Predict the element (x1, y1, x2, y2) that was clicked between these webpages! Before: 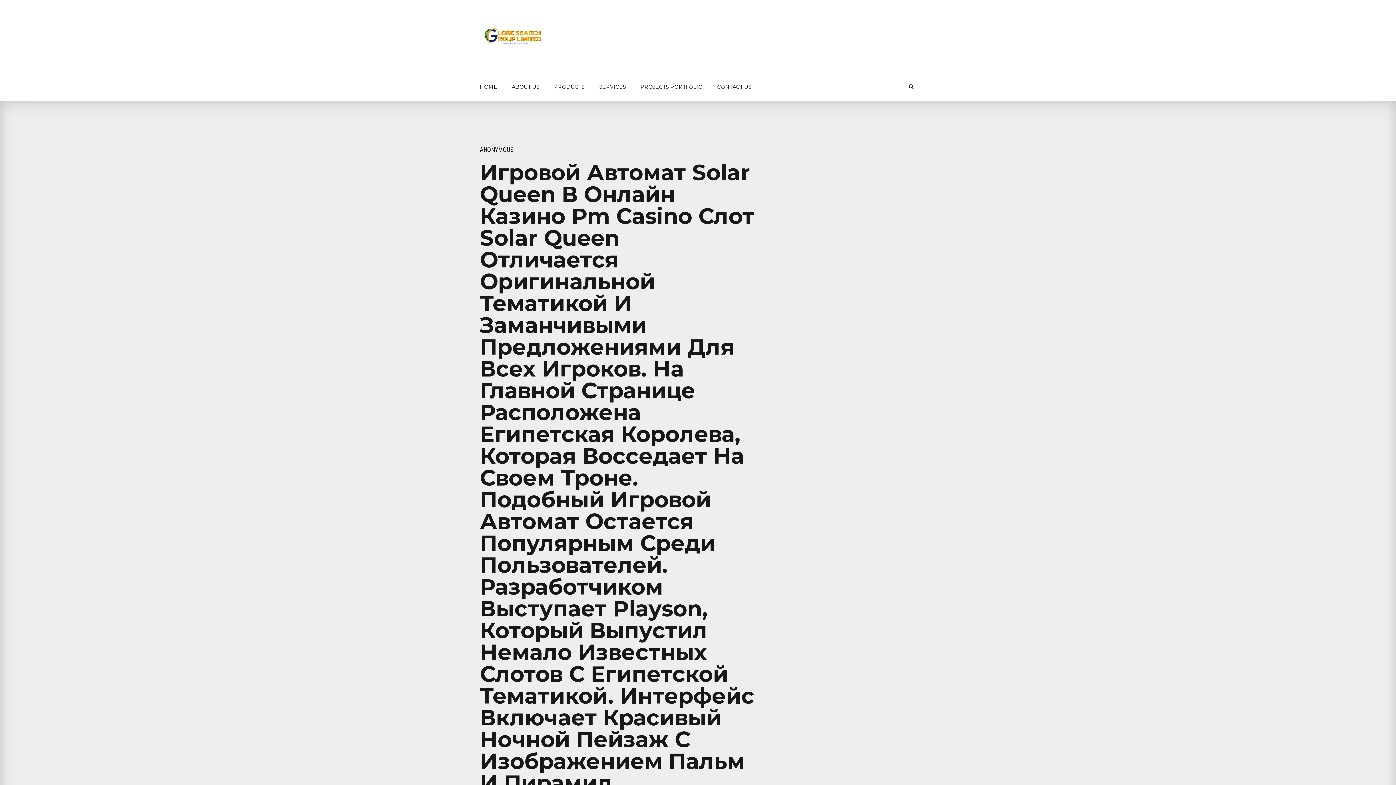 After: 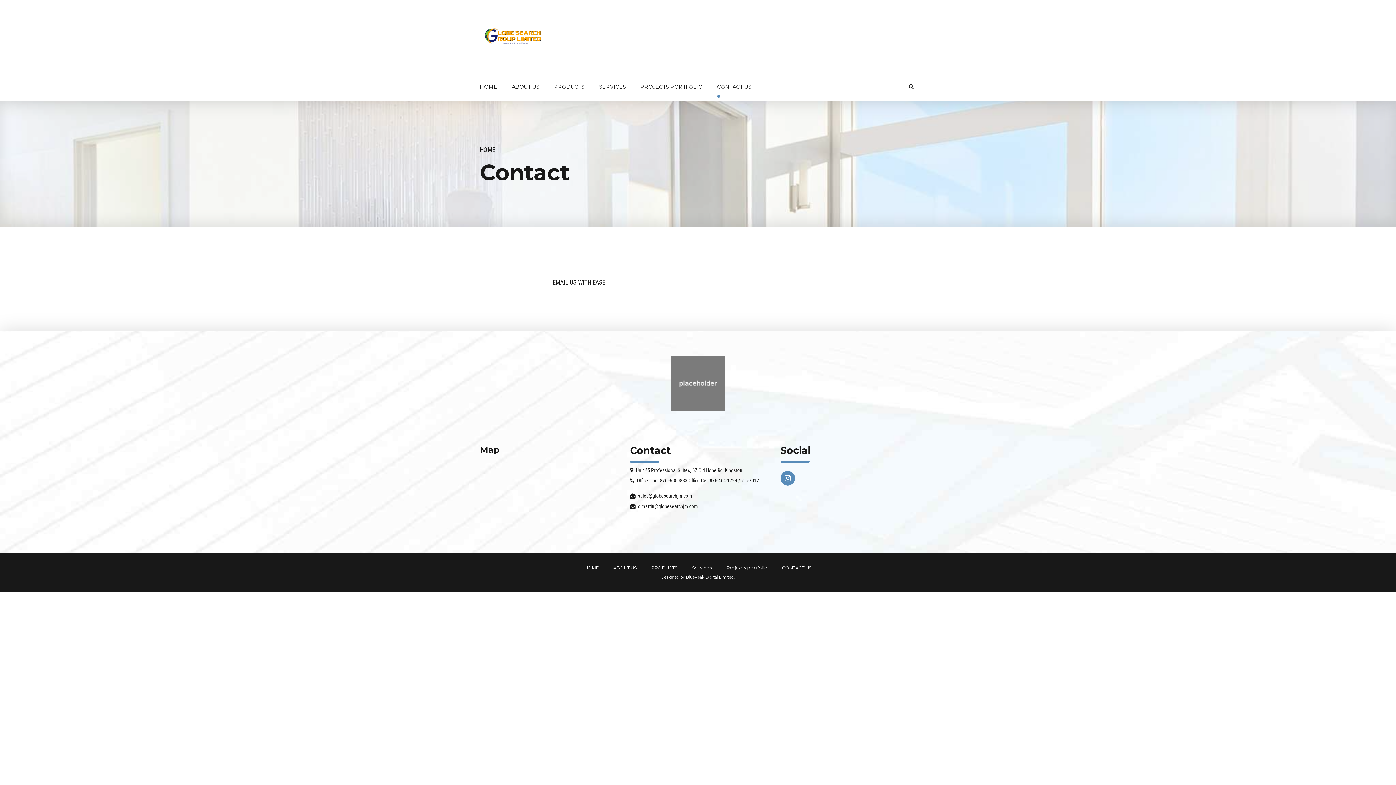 Action: label: CONTACT US bbox: (717, 73, 751, 100)